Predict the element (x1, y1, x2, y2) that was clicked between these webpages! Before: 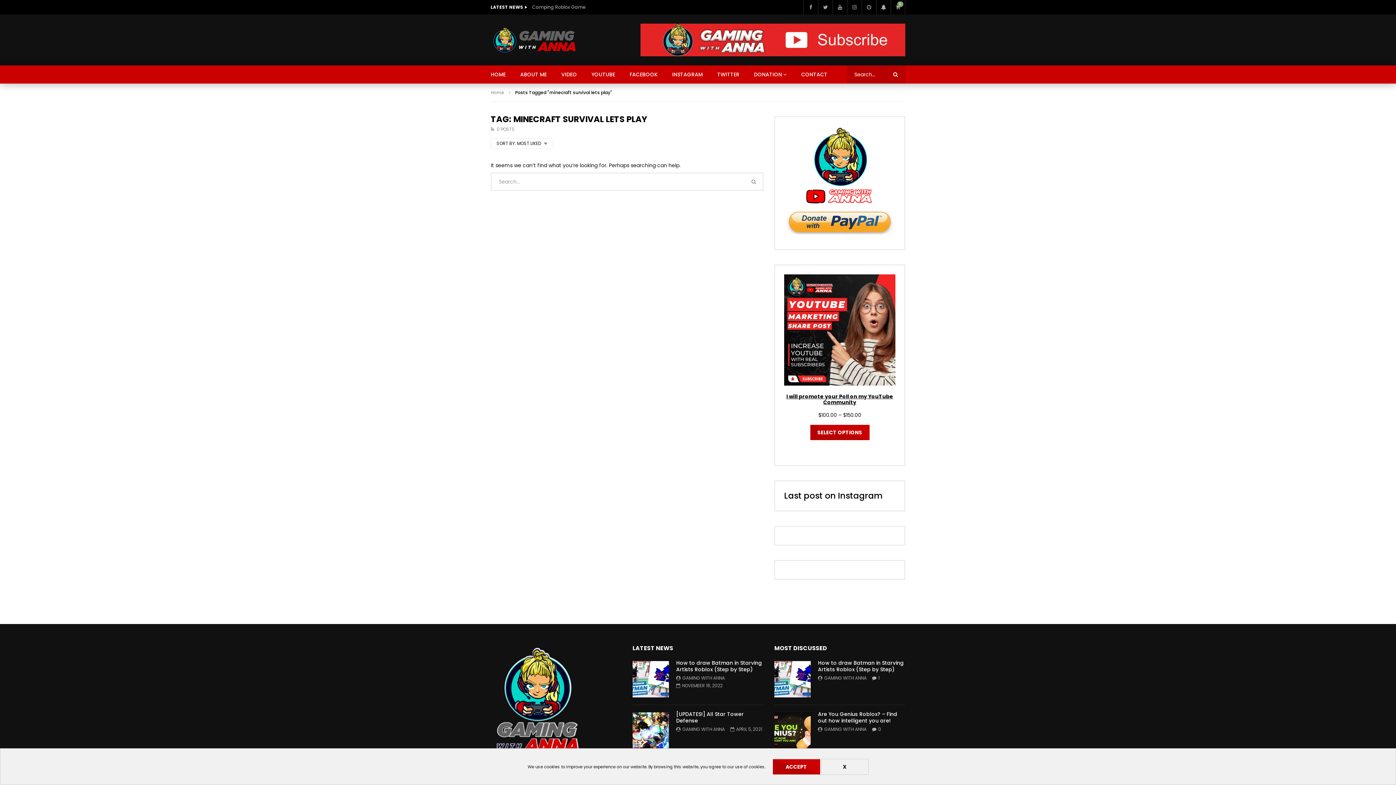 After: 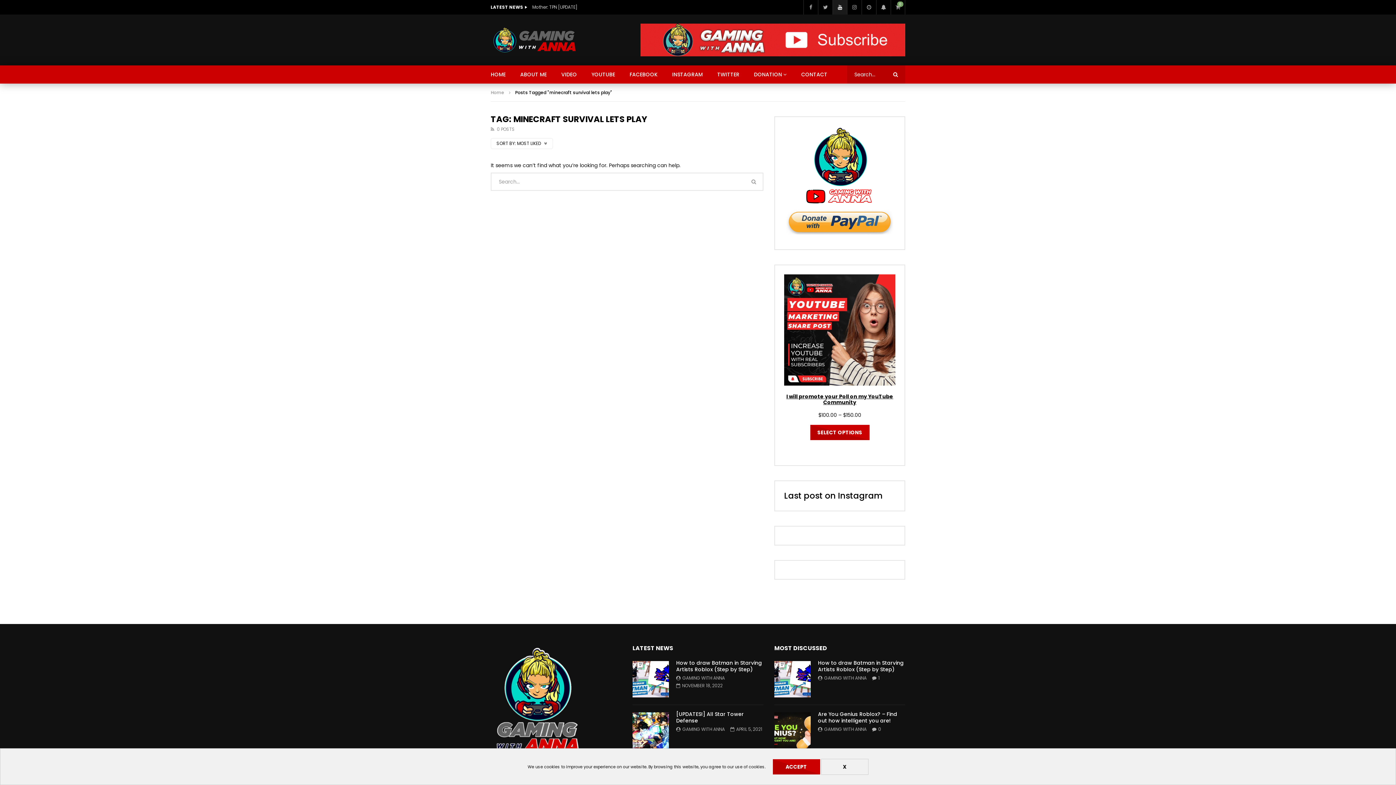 Action: bbox: (832, 0, 847, 14)